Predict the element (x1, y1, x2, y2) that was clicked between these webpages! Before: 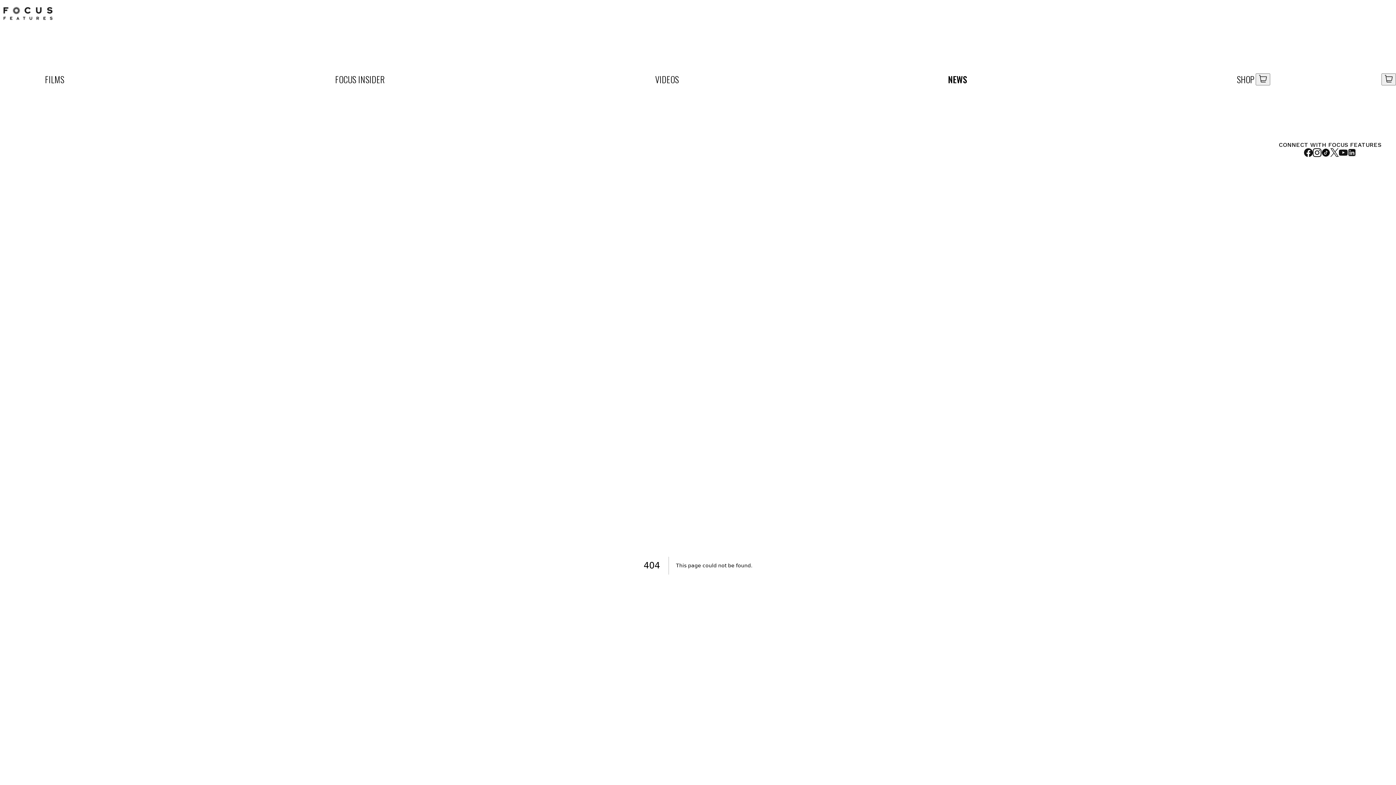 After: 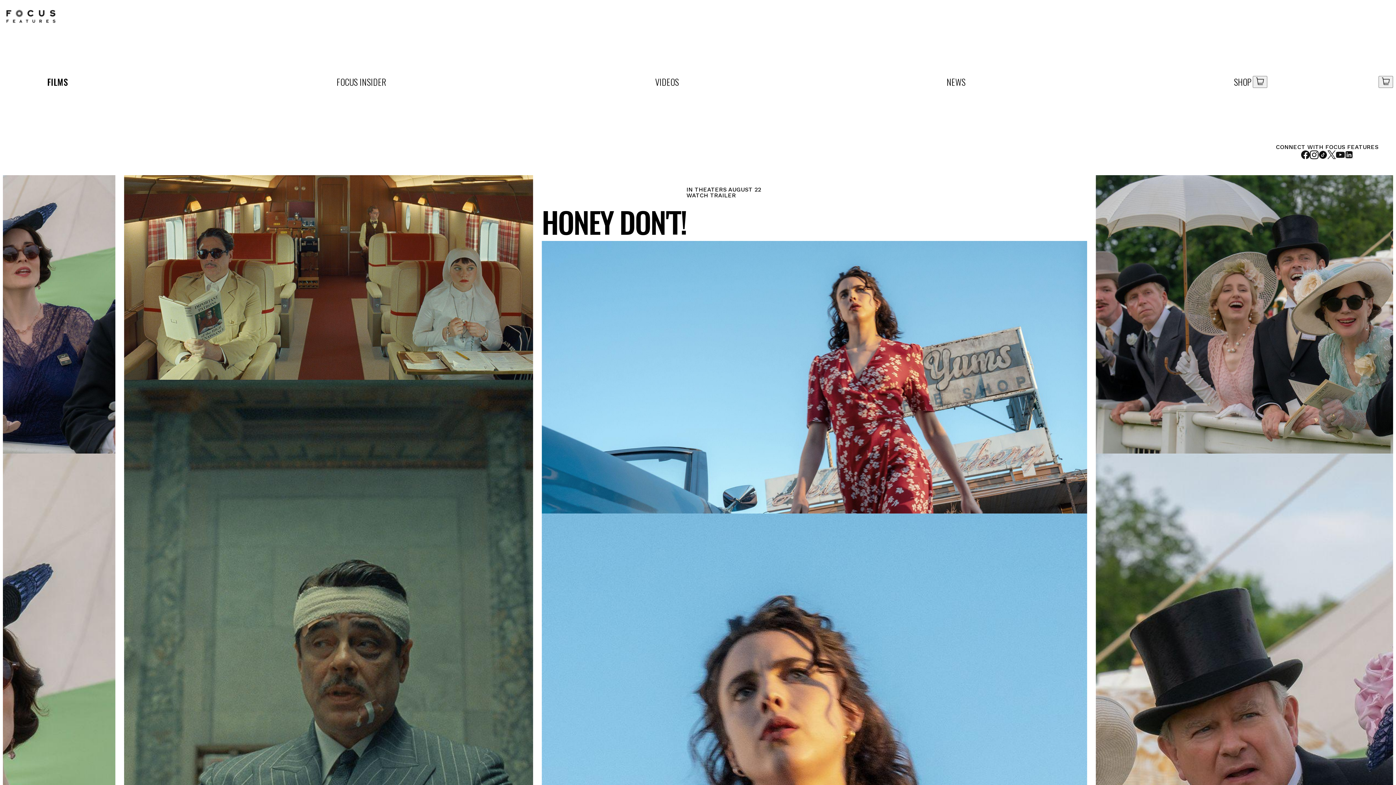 Action: bbox: (44, 0, 65, 158) label: FILMS